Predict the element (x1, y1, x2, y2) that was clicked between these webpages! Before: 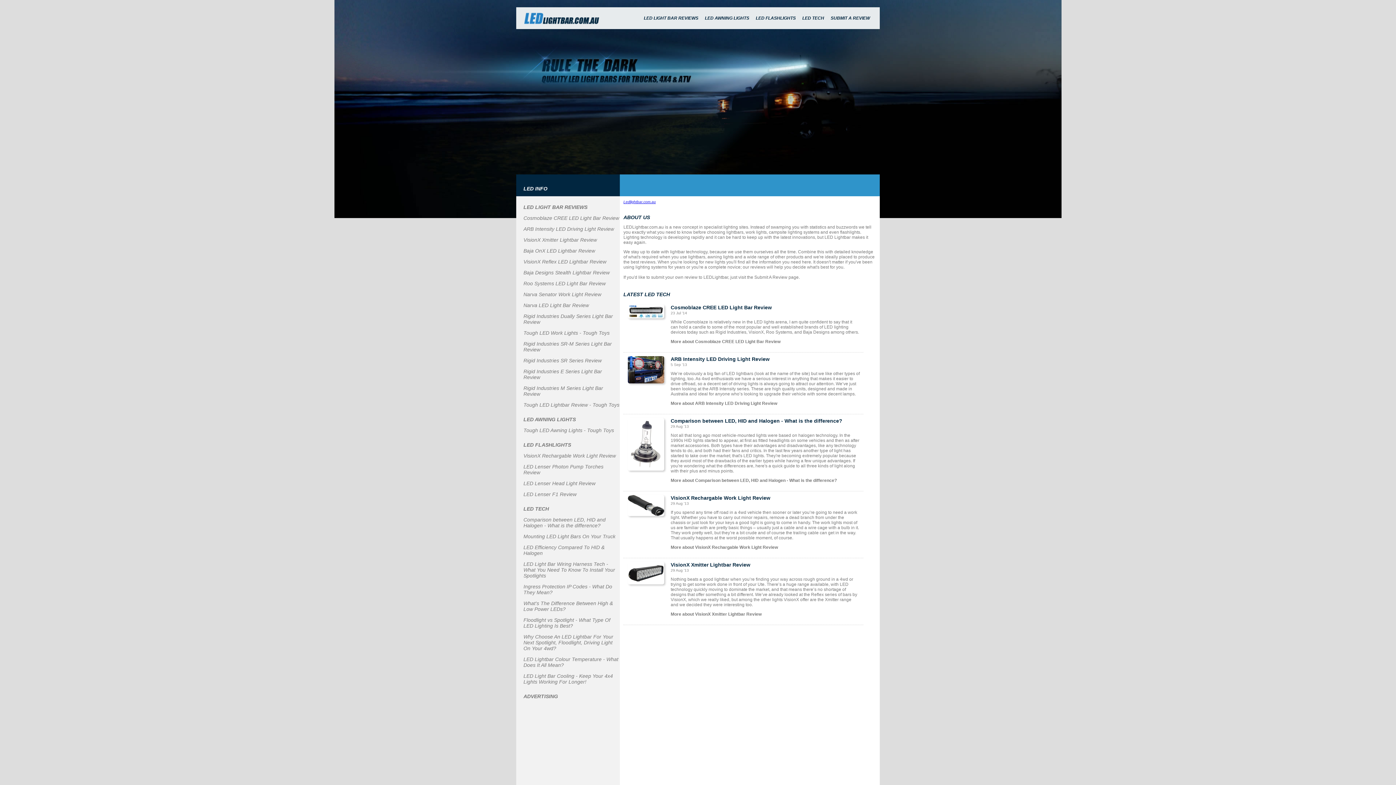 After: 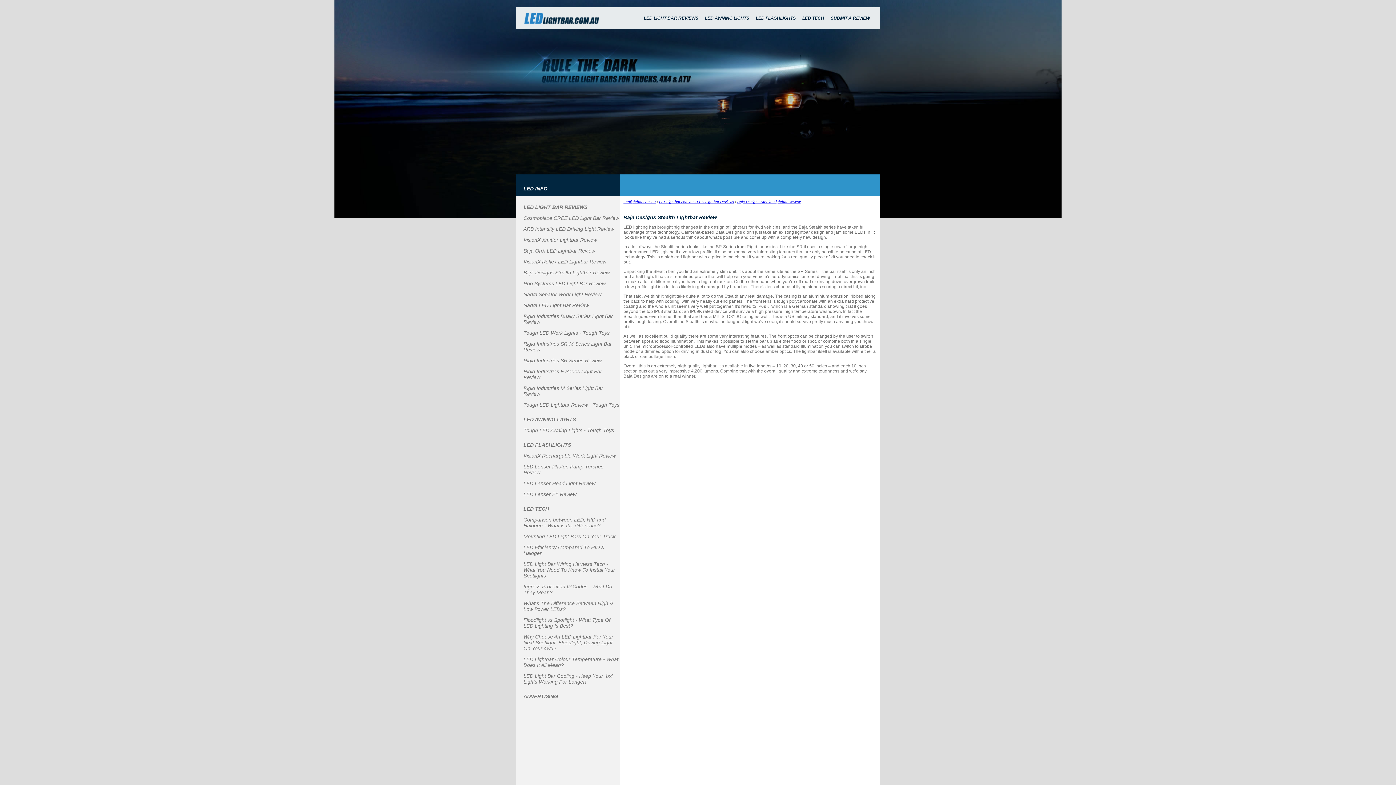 Action: bbox: (523, 269, 609, 275) label: Baja Designs Stealth Lightbar Review